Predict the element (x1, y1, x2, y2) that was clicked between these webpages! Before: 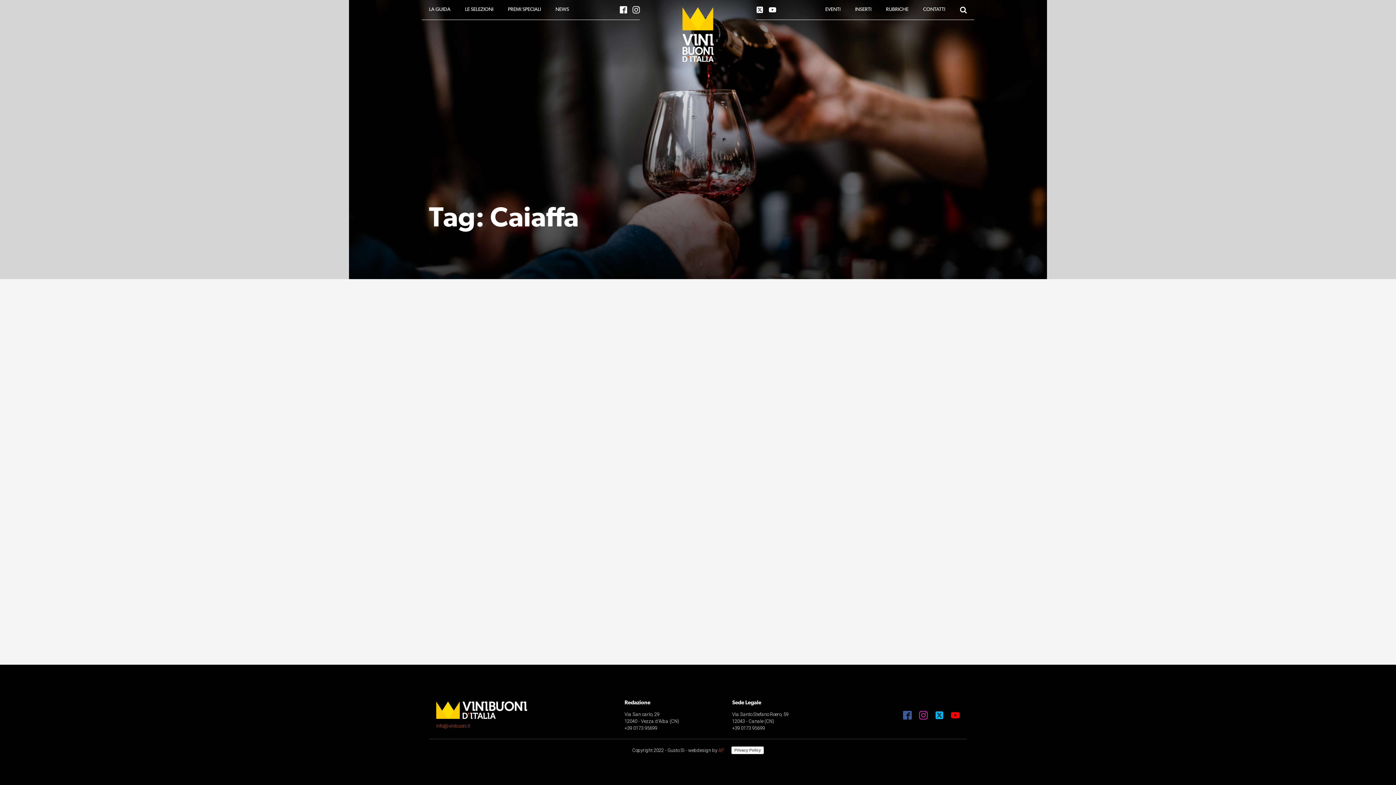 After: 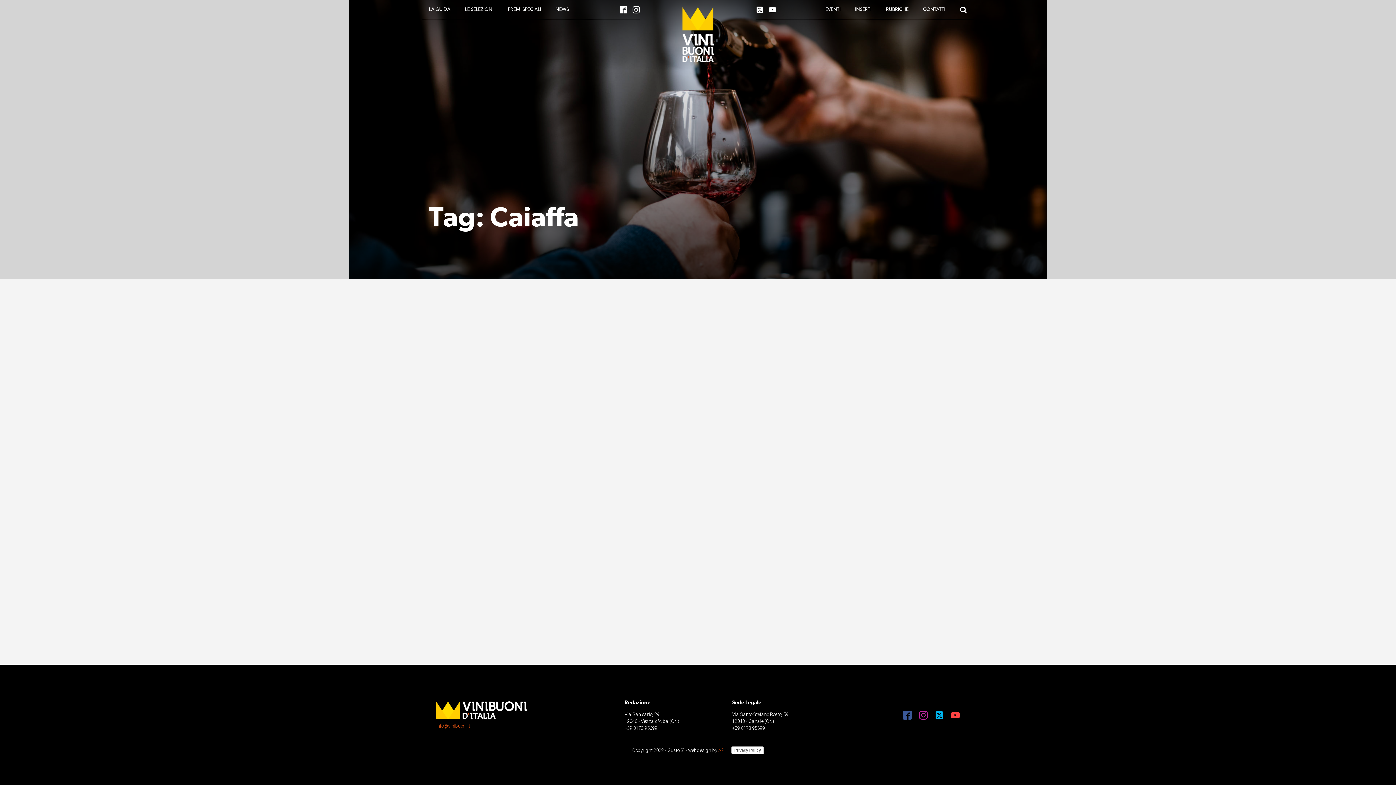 Action: bbox: (951, 711, 960, 720)